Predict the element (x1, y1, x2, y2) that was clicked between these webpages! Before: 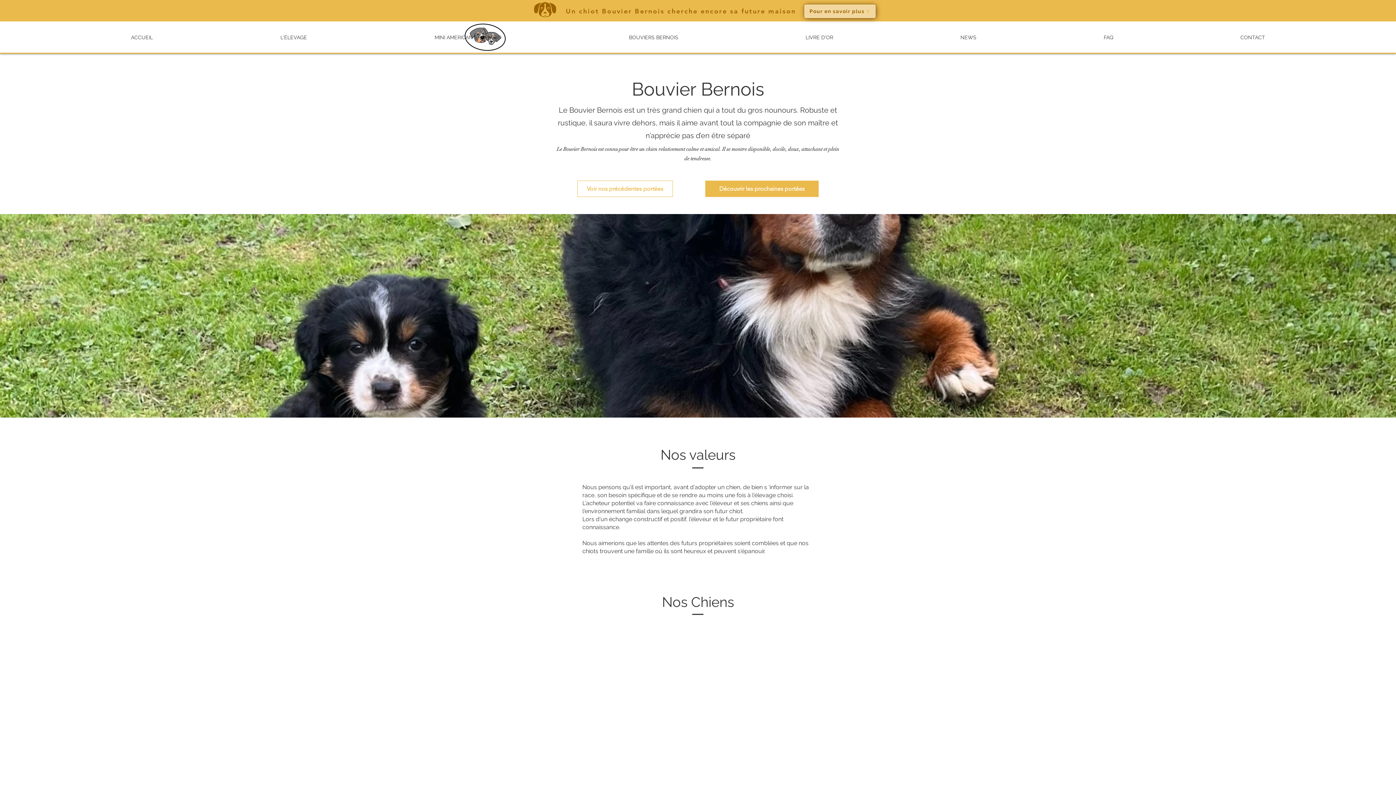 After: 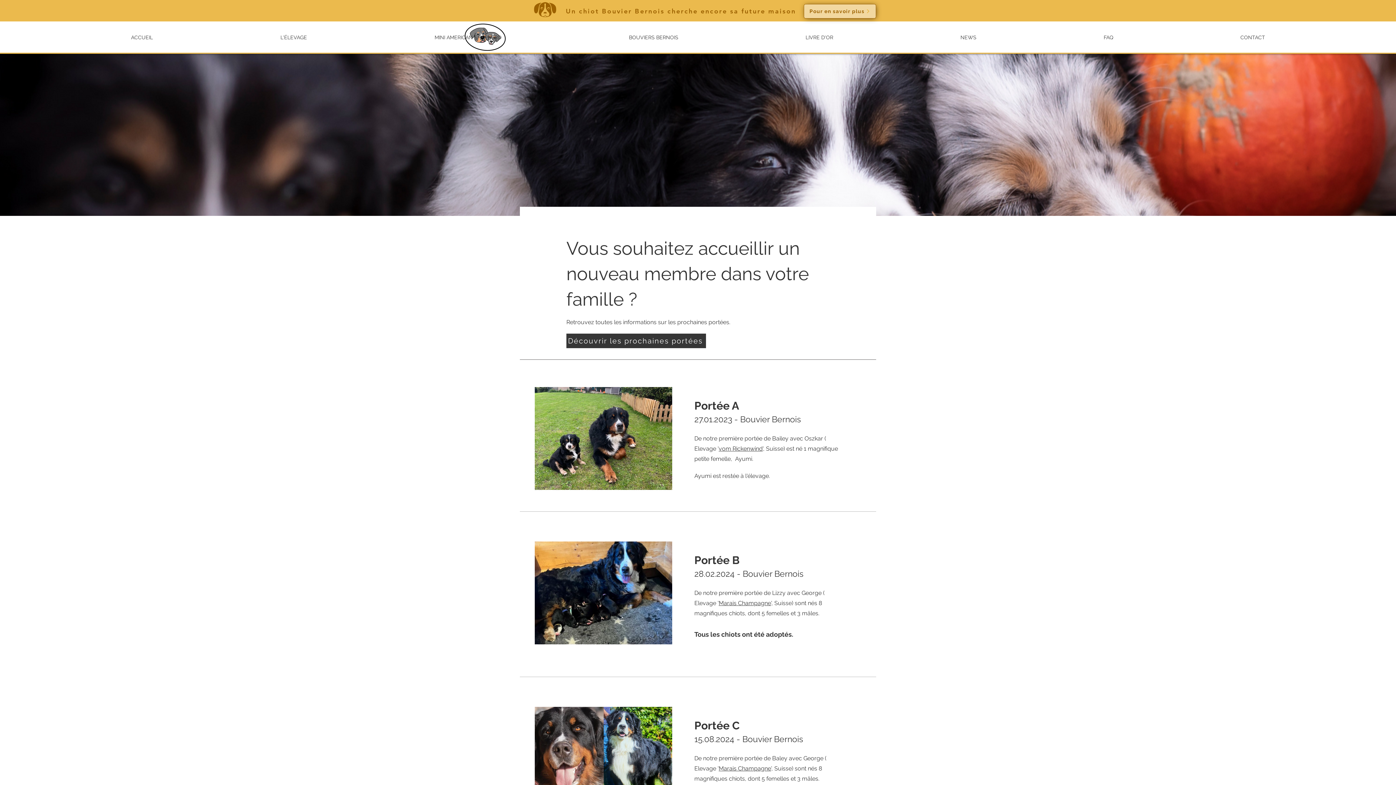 Action: bbox: (577, 180, 673, 197) label: Voir nos précédentes portées